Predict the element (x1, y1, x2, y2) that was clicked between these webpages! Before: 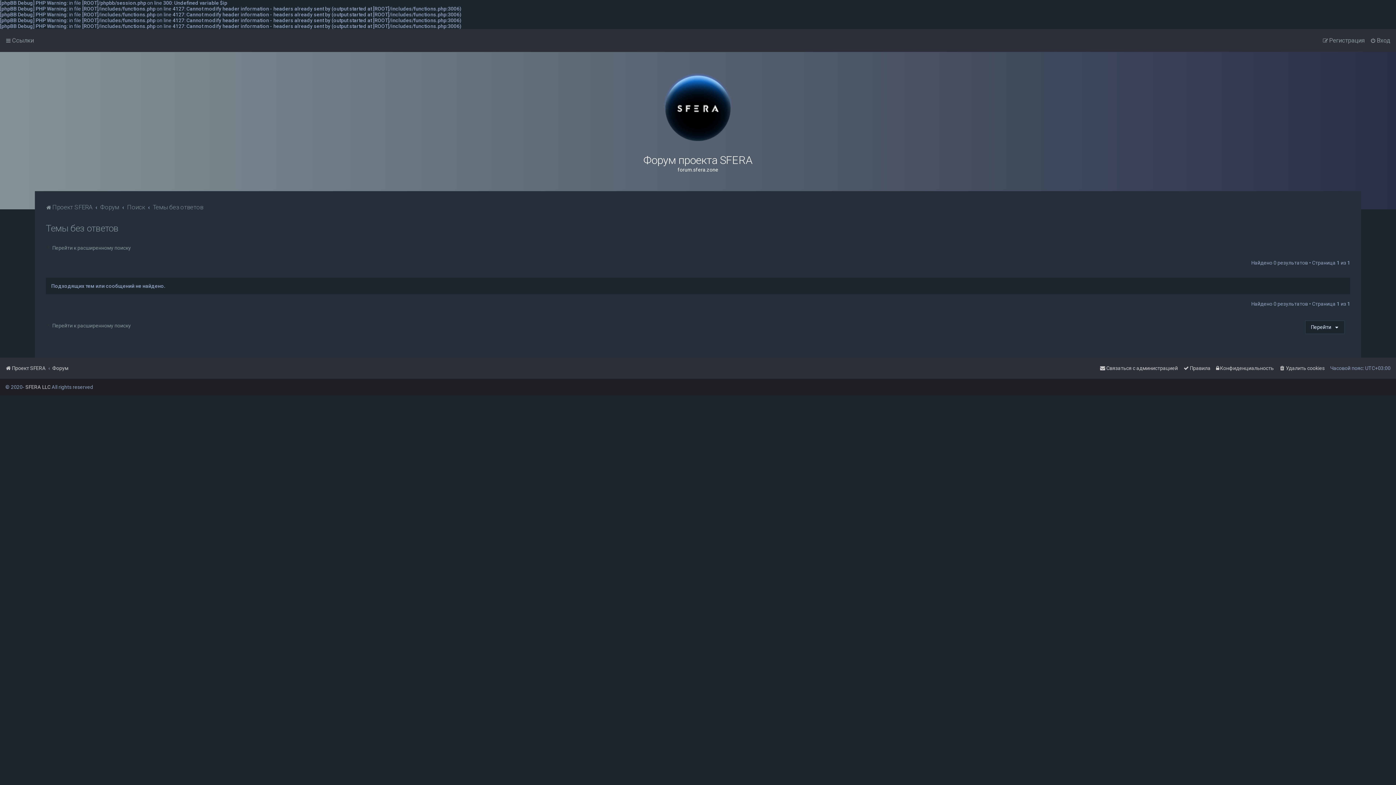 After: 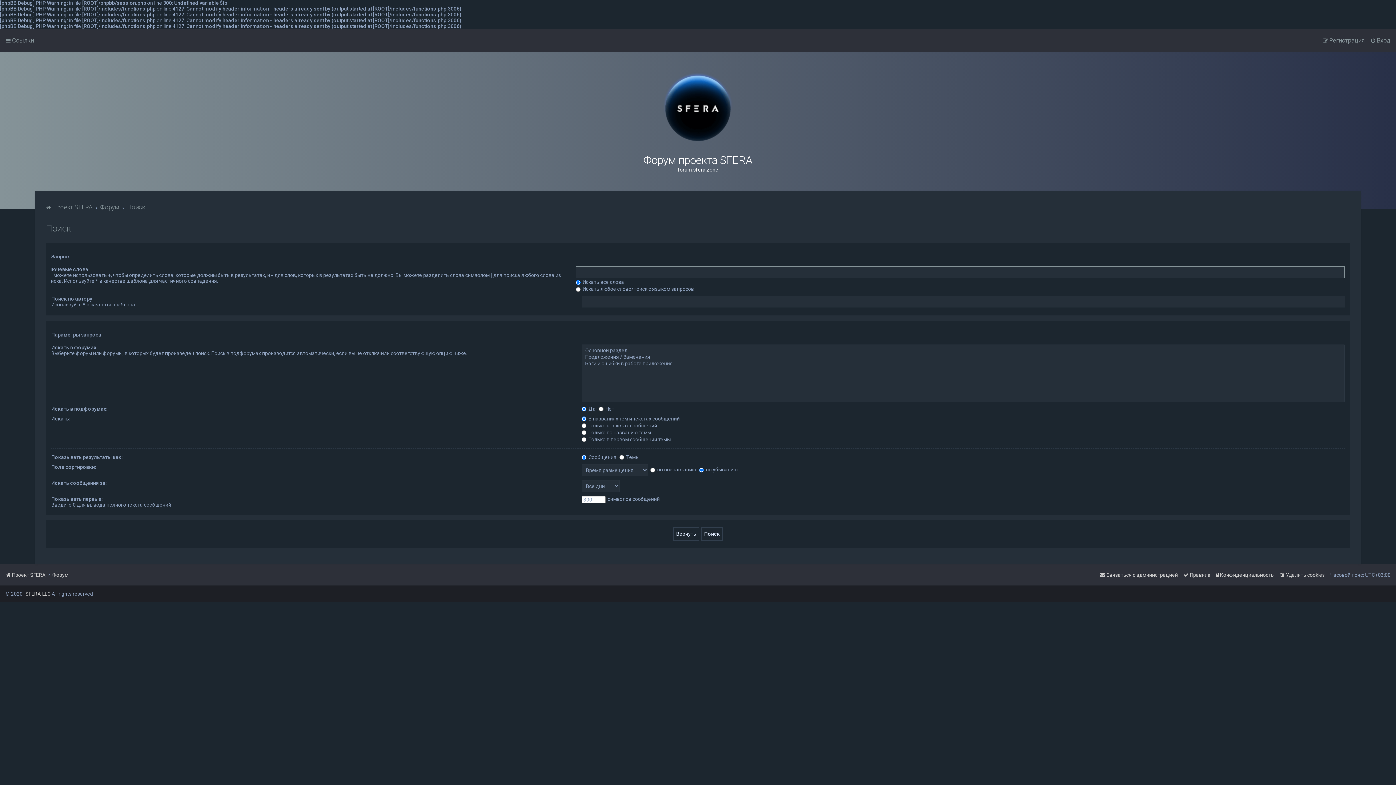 Action: bbox: (127, 202, 144, 212) label: Поиск